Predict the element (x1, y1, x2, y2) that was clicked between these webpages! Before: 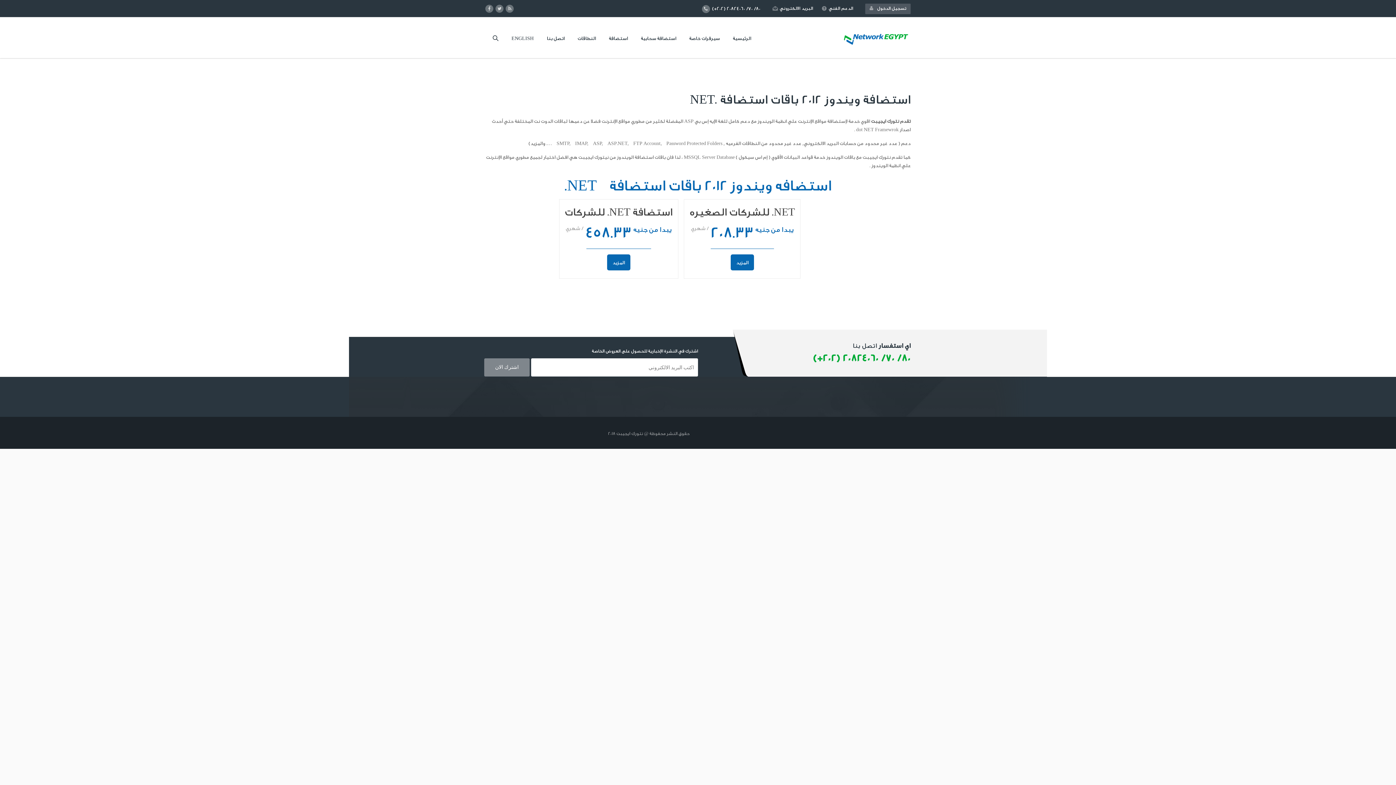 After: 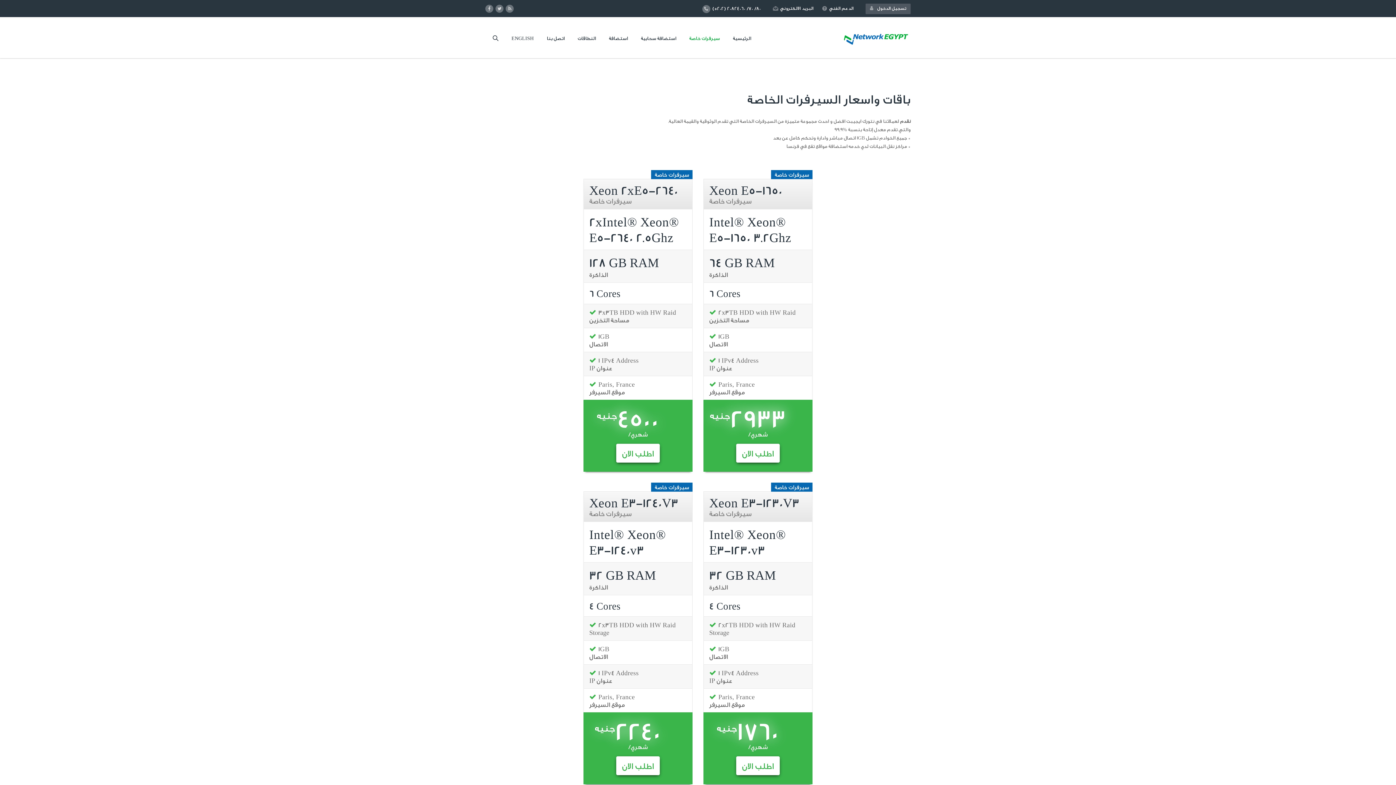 Action: label: سيرفرات خاصة bbox: (682, 27, 726, 49)